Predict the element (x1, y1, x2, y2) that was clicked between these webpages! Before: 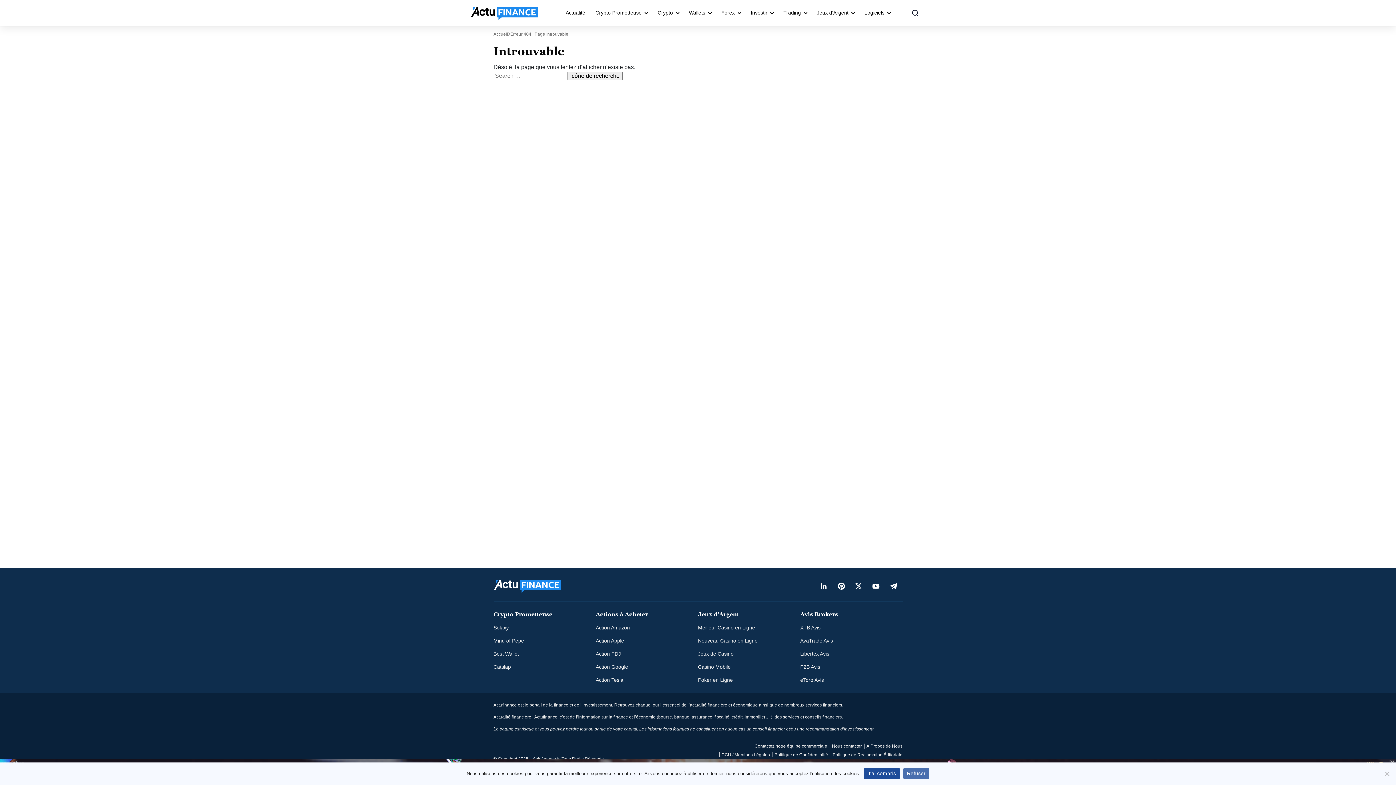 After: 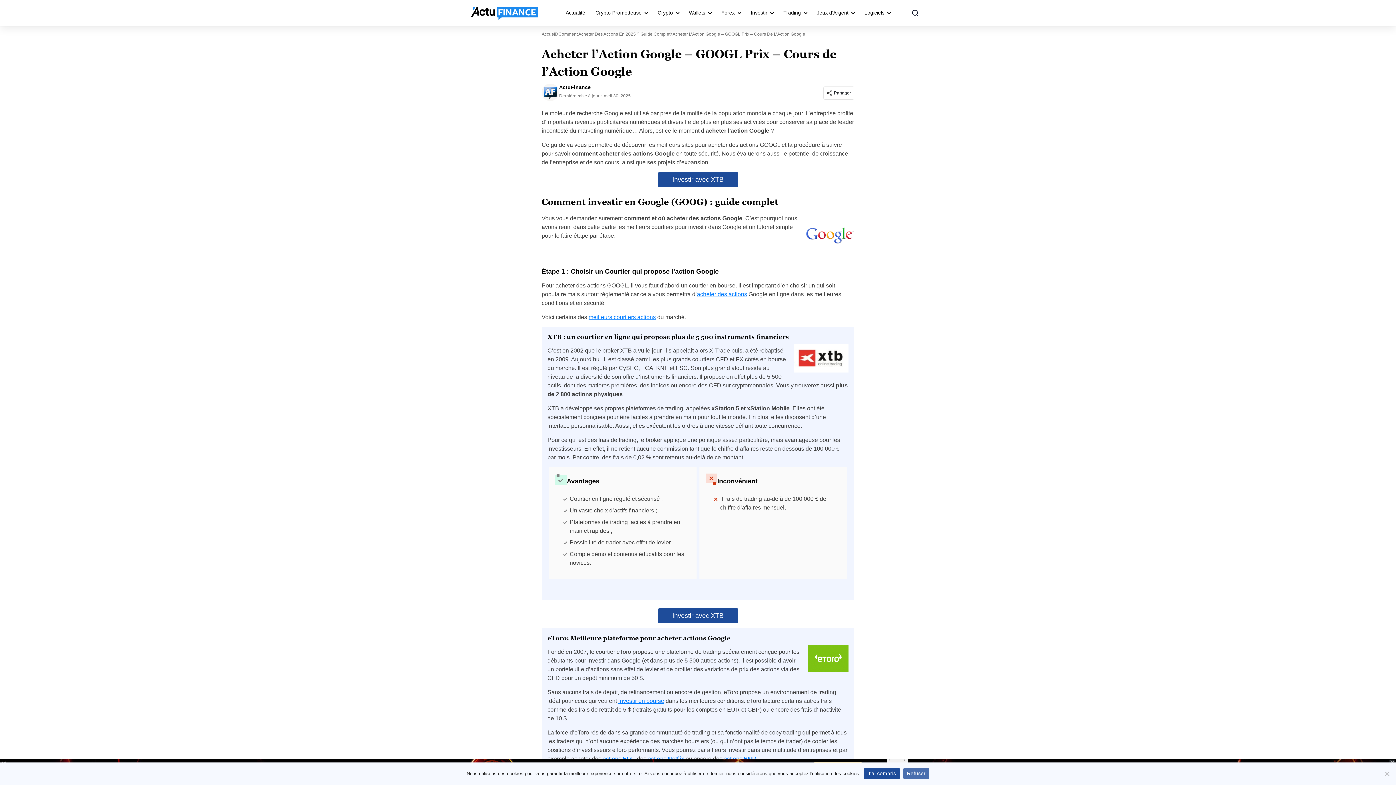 Action: bbox: (595, 664, 628, 670) label: Action Google